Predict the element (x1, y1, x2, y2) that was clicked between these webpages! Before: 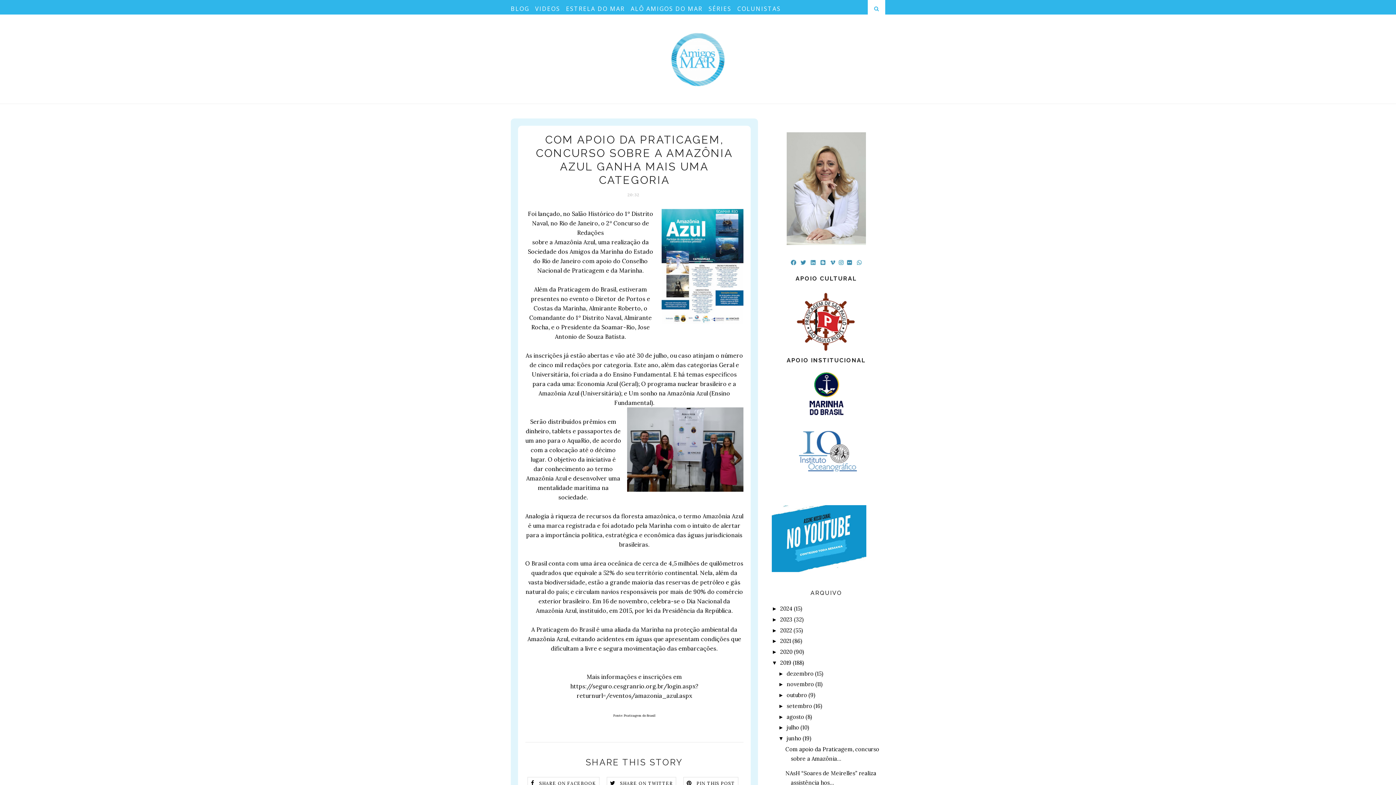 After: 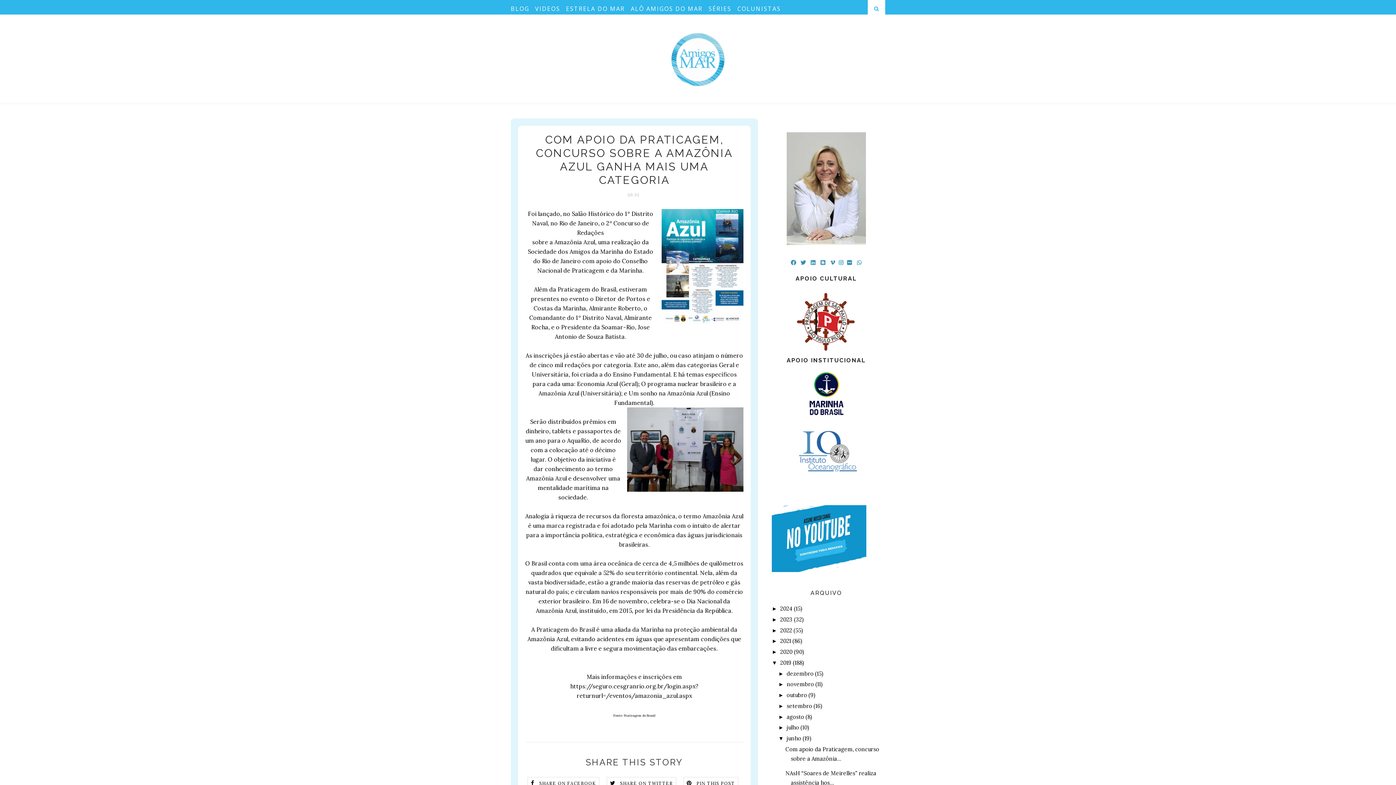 Action: bbox: (830, 262, 838, 269)